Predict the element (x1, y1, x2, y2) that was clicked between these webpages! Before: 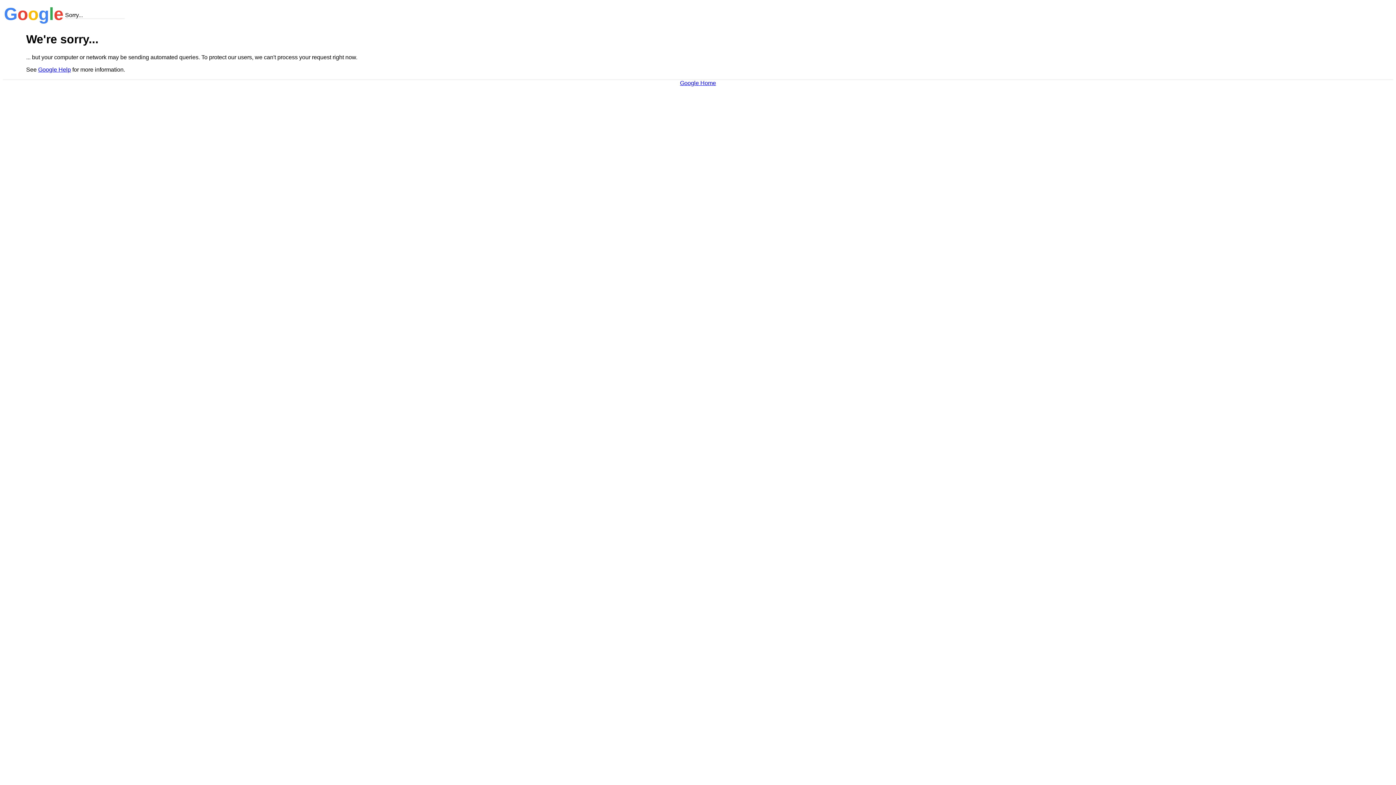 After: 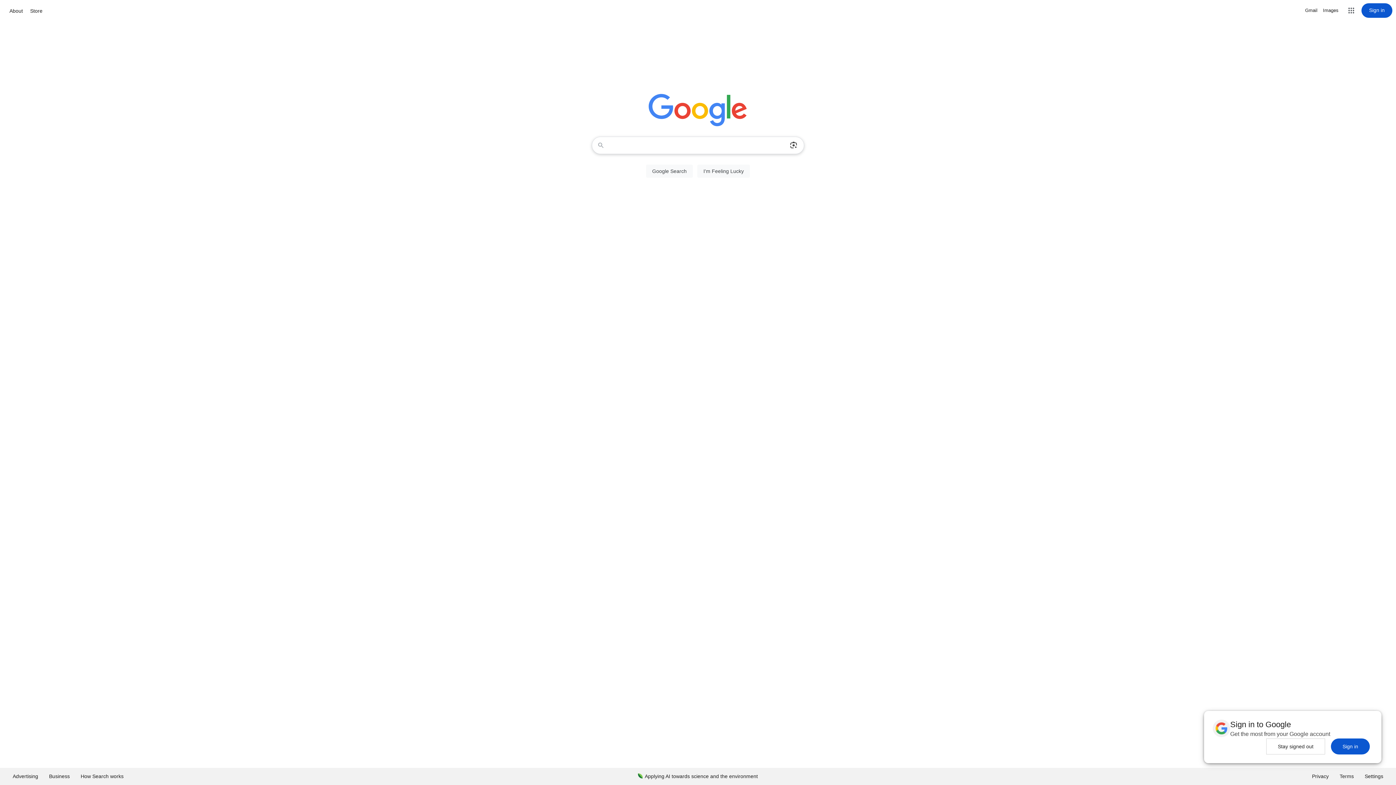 Action: bbox: (680, 79, 716, 86) label: Google Home